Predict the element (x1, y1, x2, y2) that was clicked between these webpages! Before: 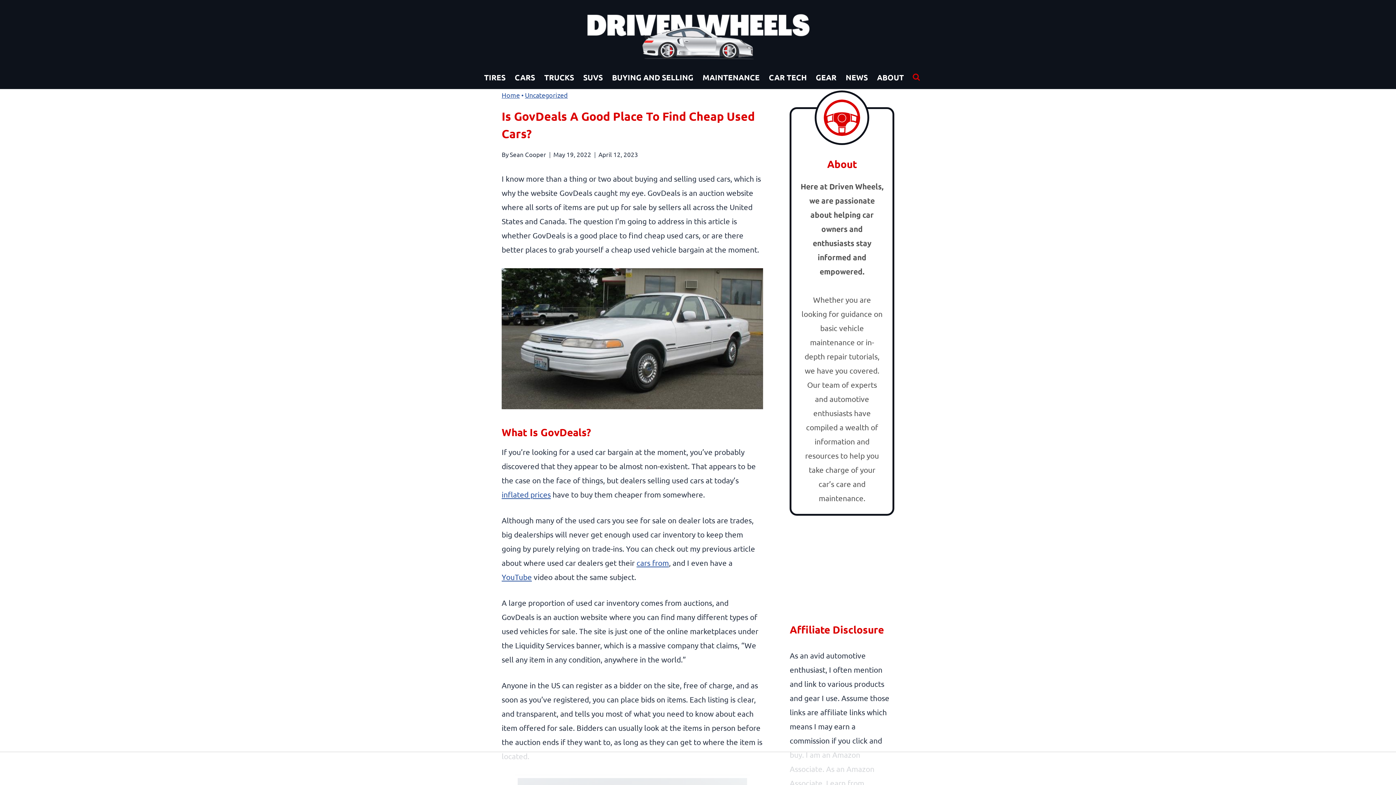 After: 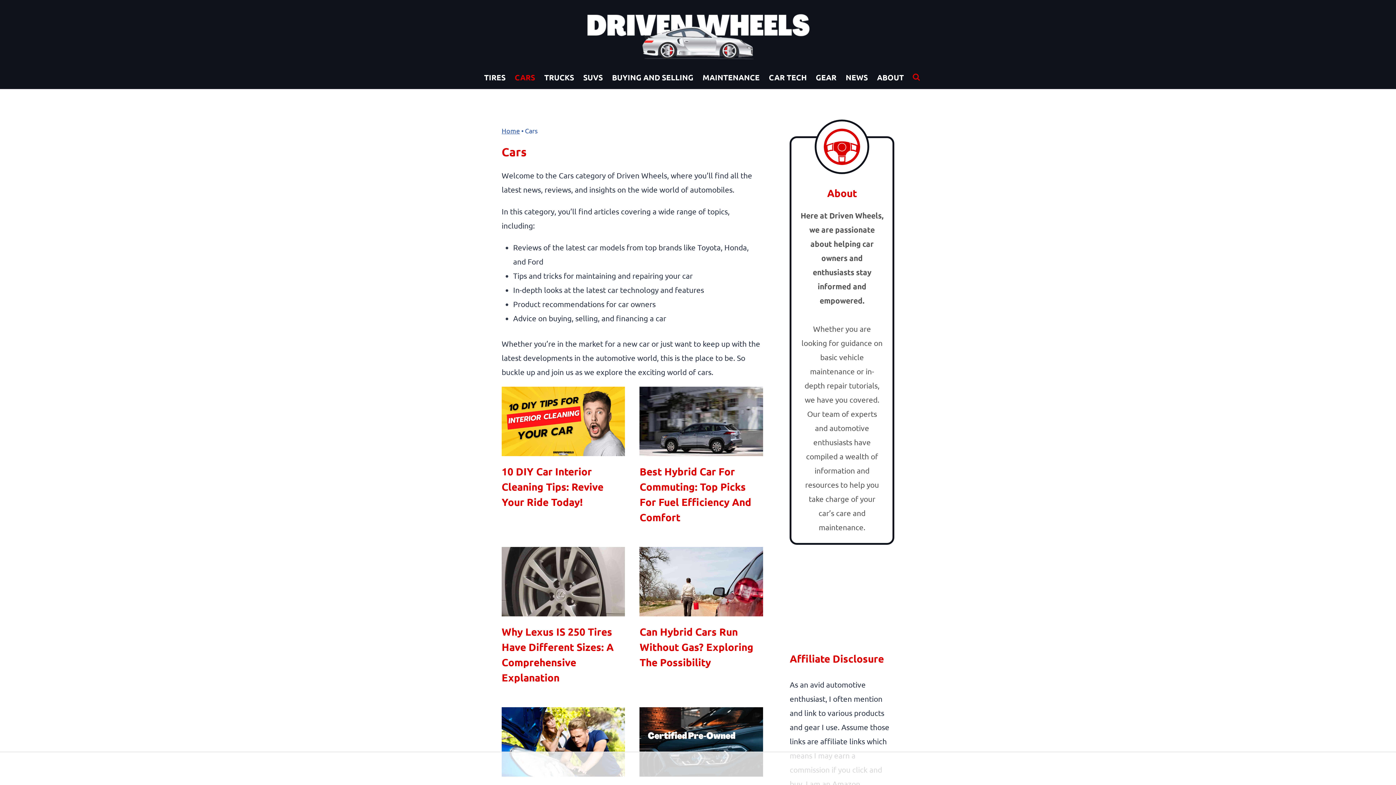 Action: label: CARS bbox: (510, 65, 539, 89)